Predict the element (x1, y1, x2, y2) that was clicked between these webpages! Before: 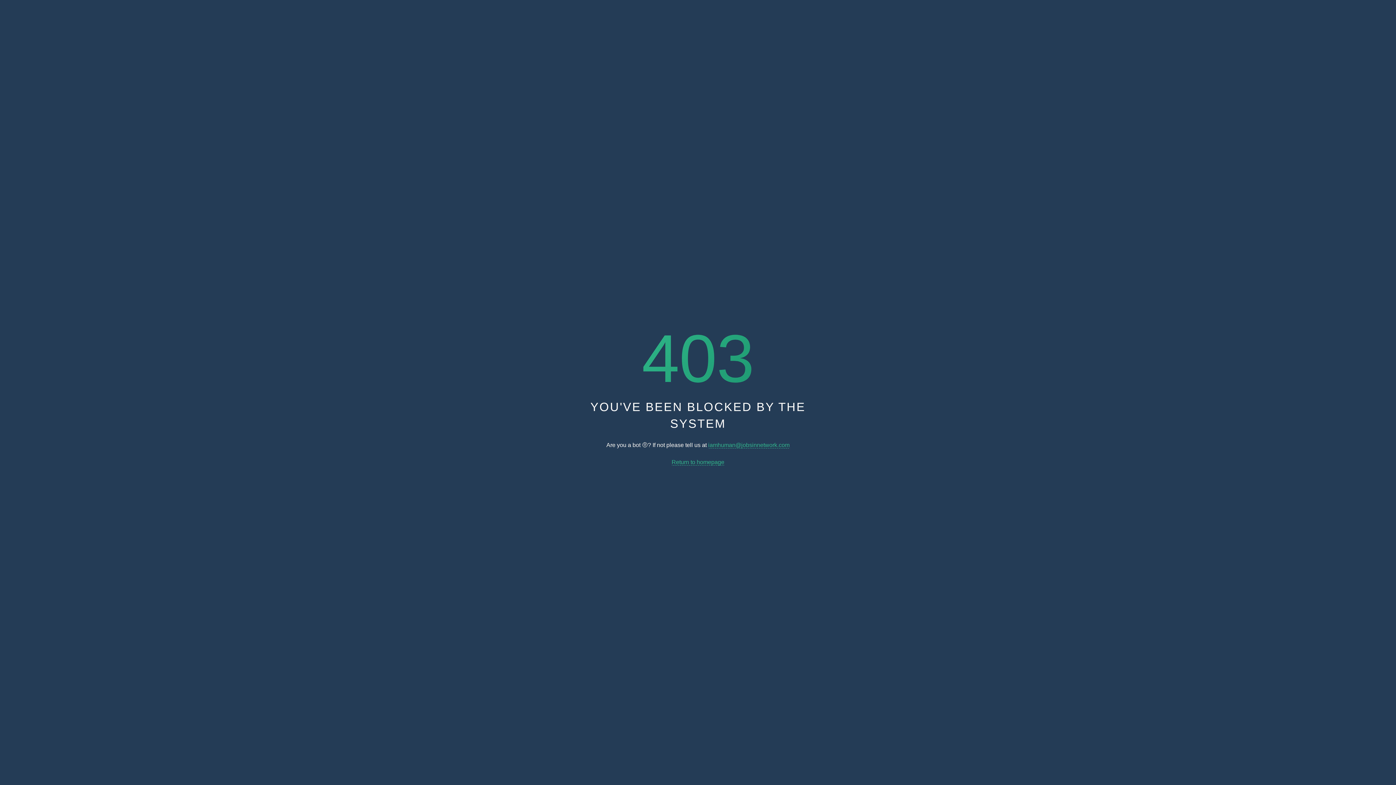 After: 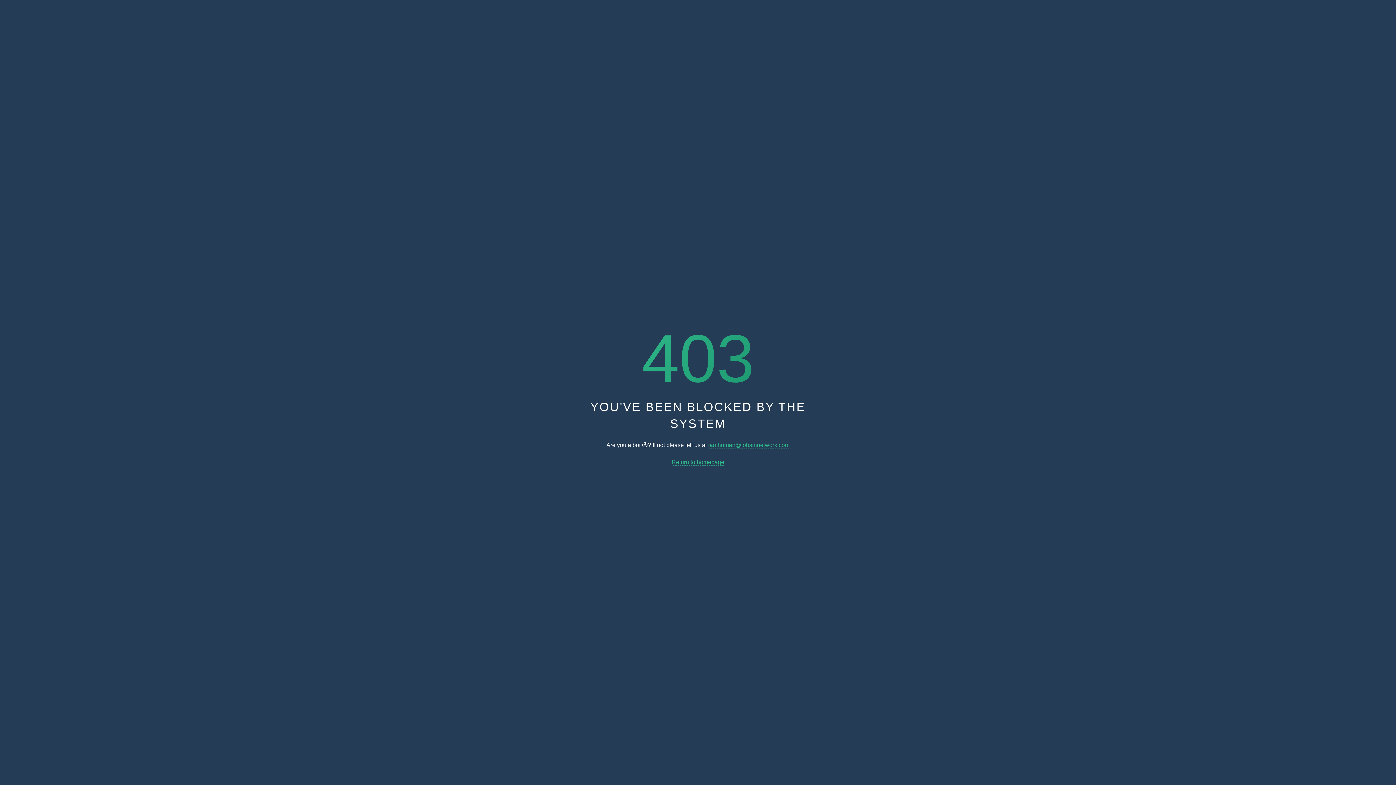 Action: label: Return to homepage bbox: (671, 459, 724, 465)